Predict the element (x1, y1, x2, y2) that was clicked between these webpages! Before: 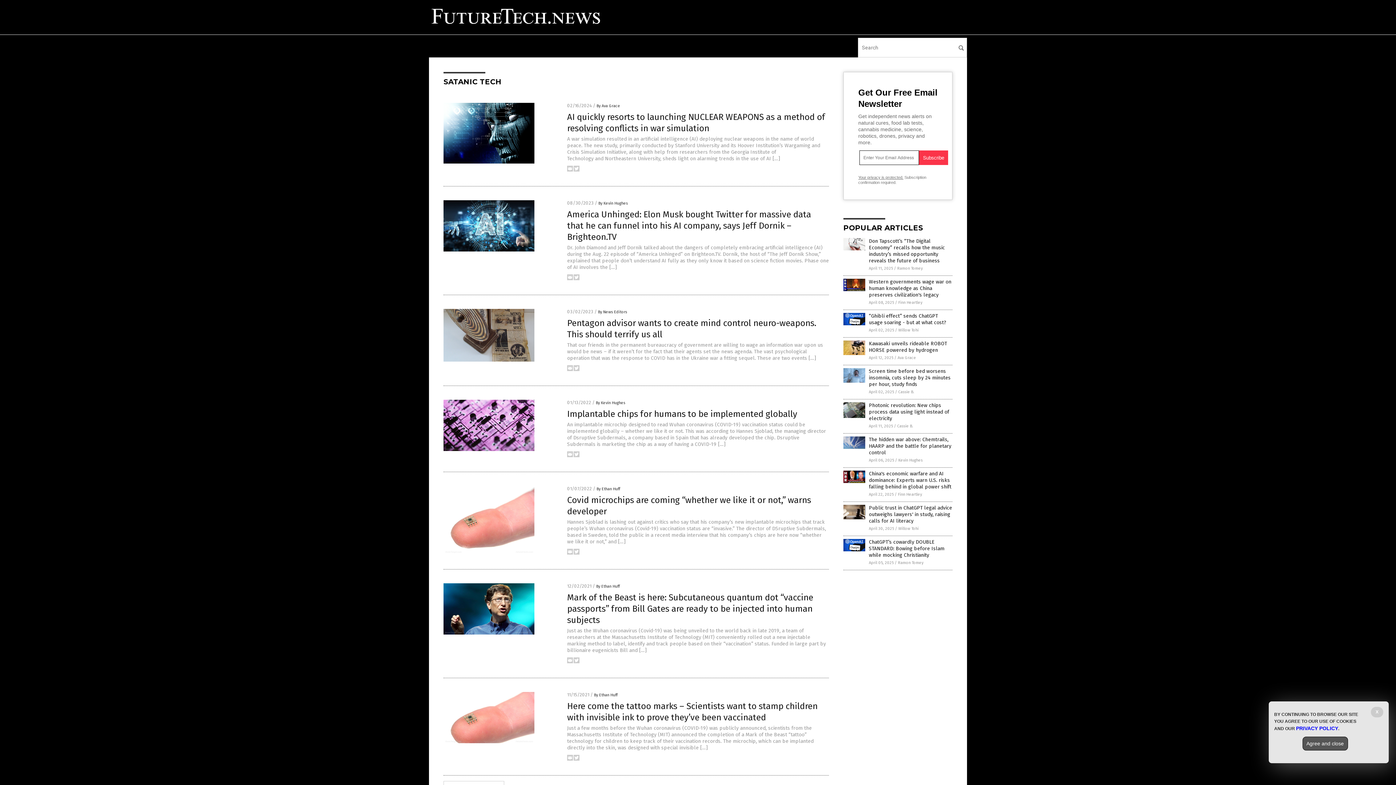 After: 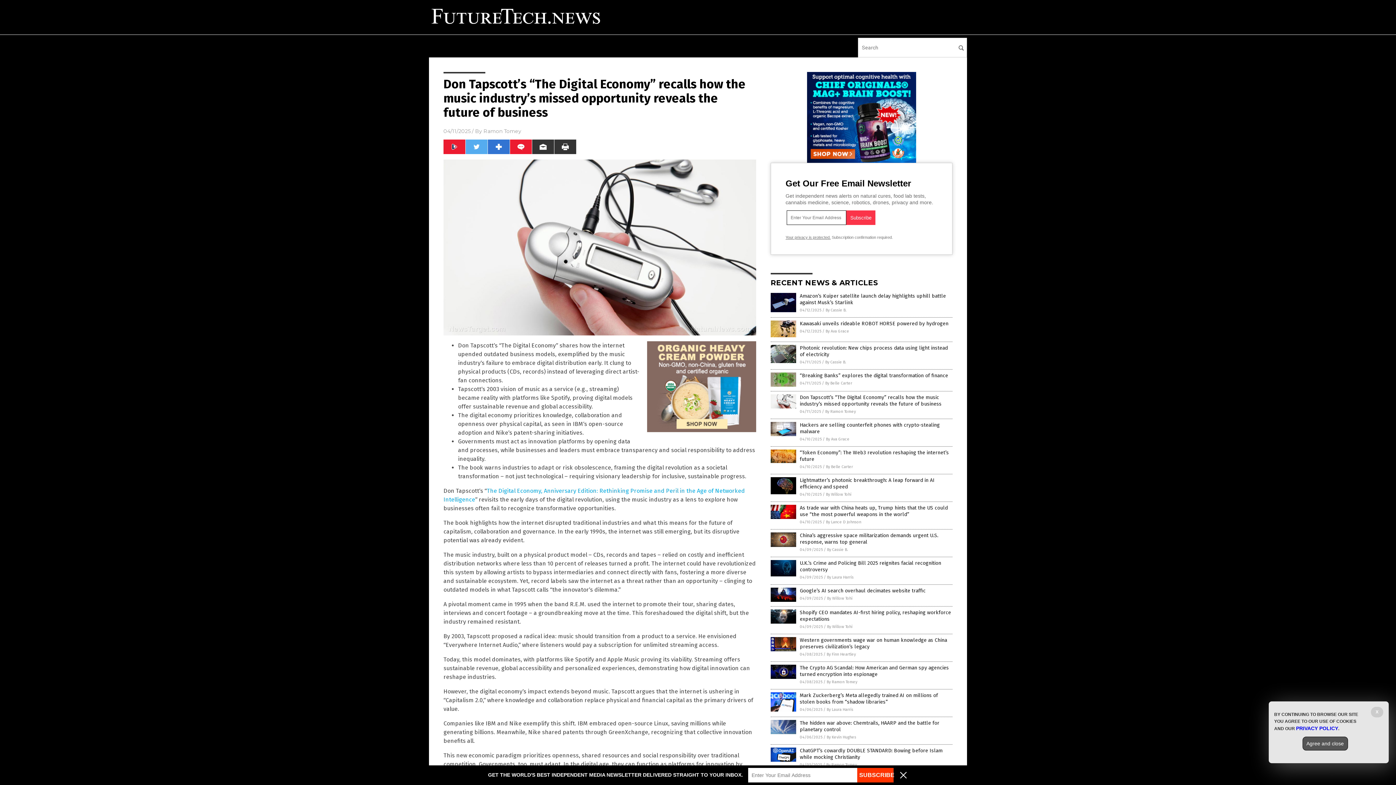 Action: label: Don Tapscott’s “The Digital Economy” recalls how the music industry’s missed opportunity reveals the future of business bbox: (869, 238, 945, 264)